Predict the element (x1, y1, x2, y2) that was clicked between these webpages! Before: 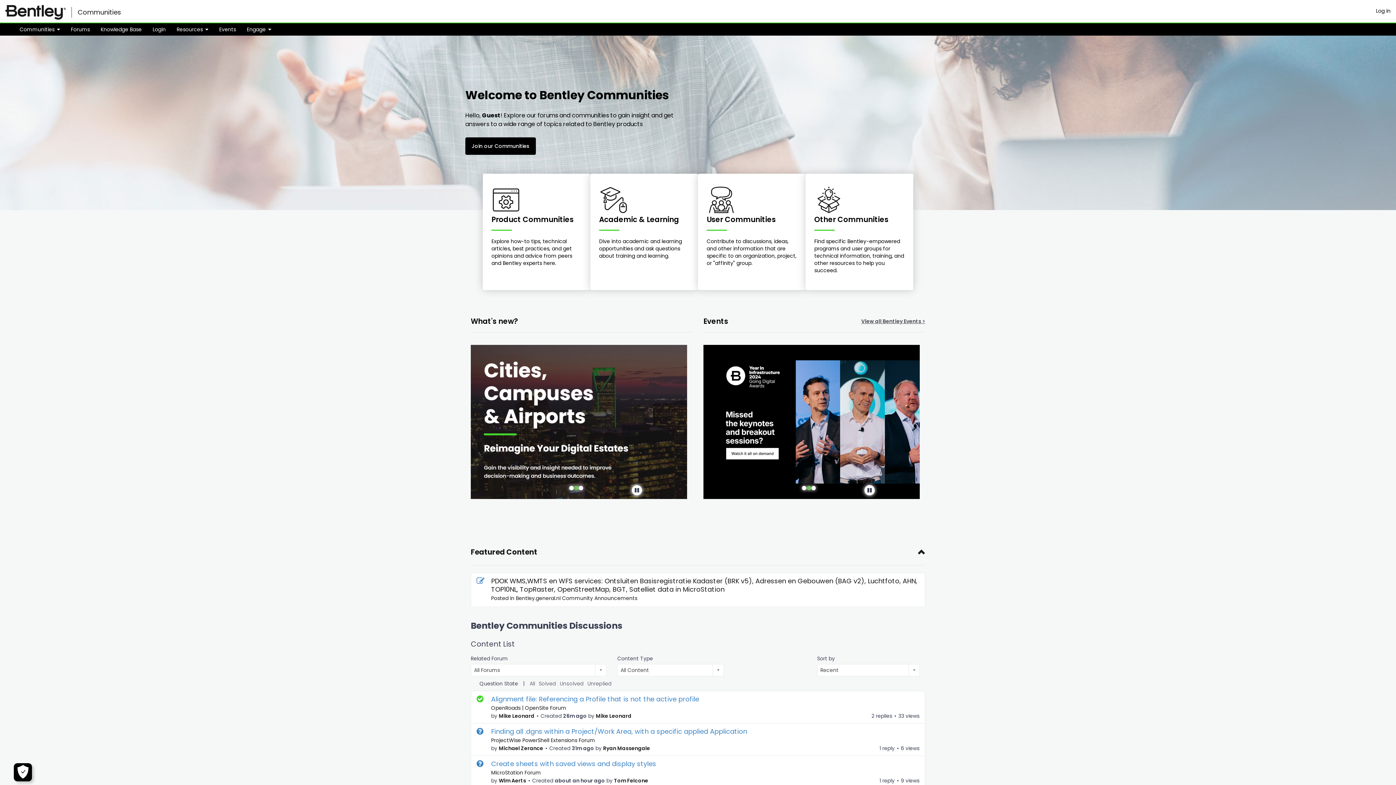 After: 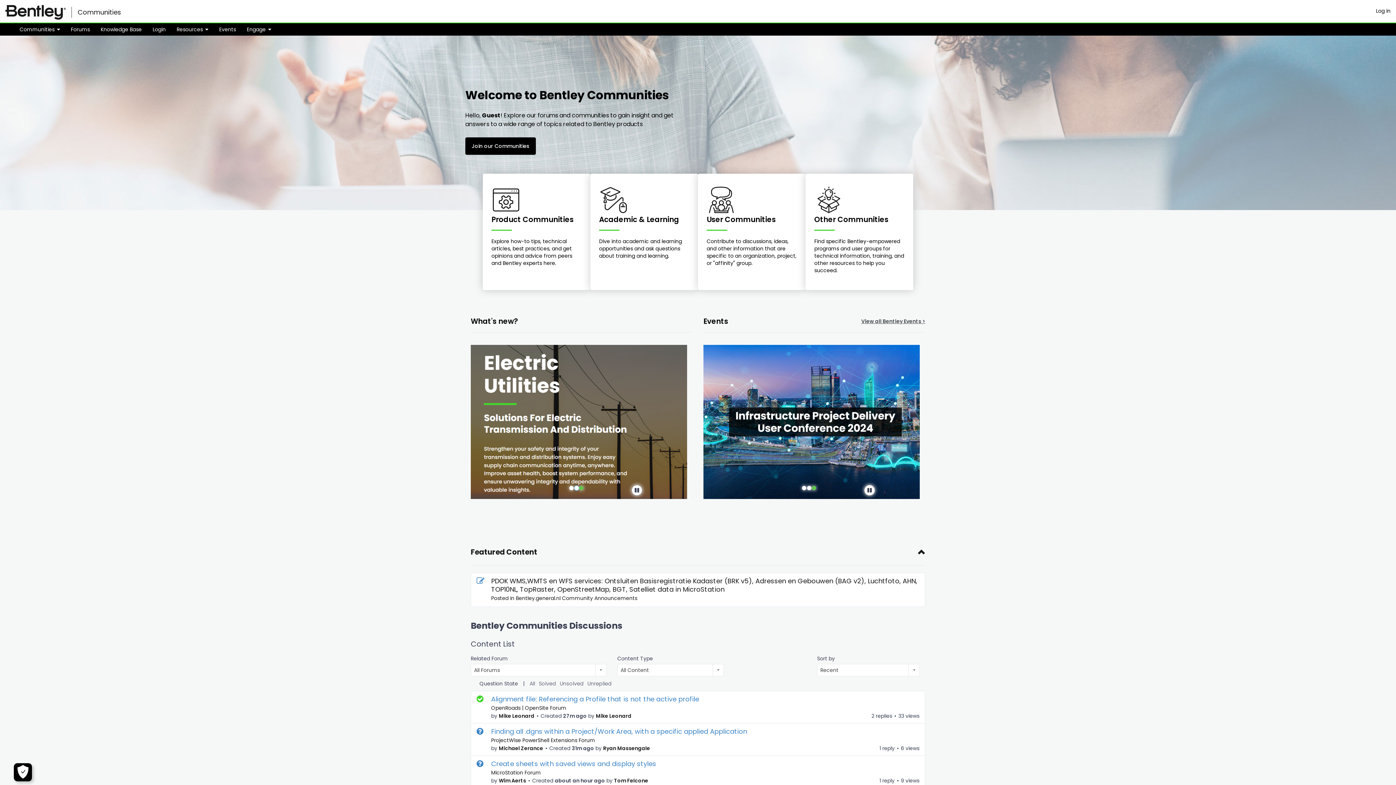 Action: bbox: (573, 486, 578, 490) label: slide 2 of 3